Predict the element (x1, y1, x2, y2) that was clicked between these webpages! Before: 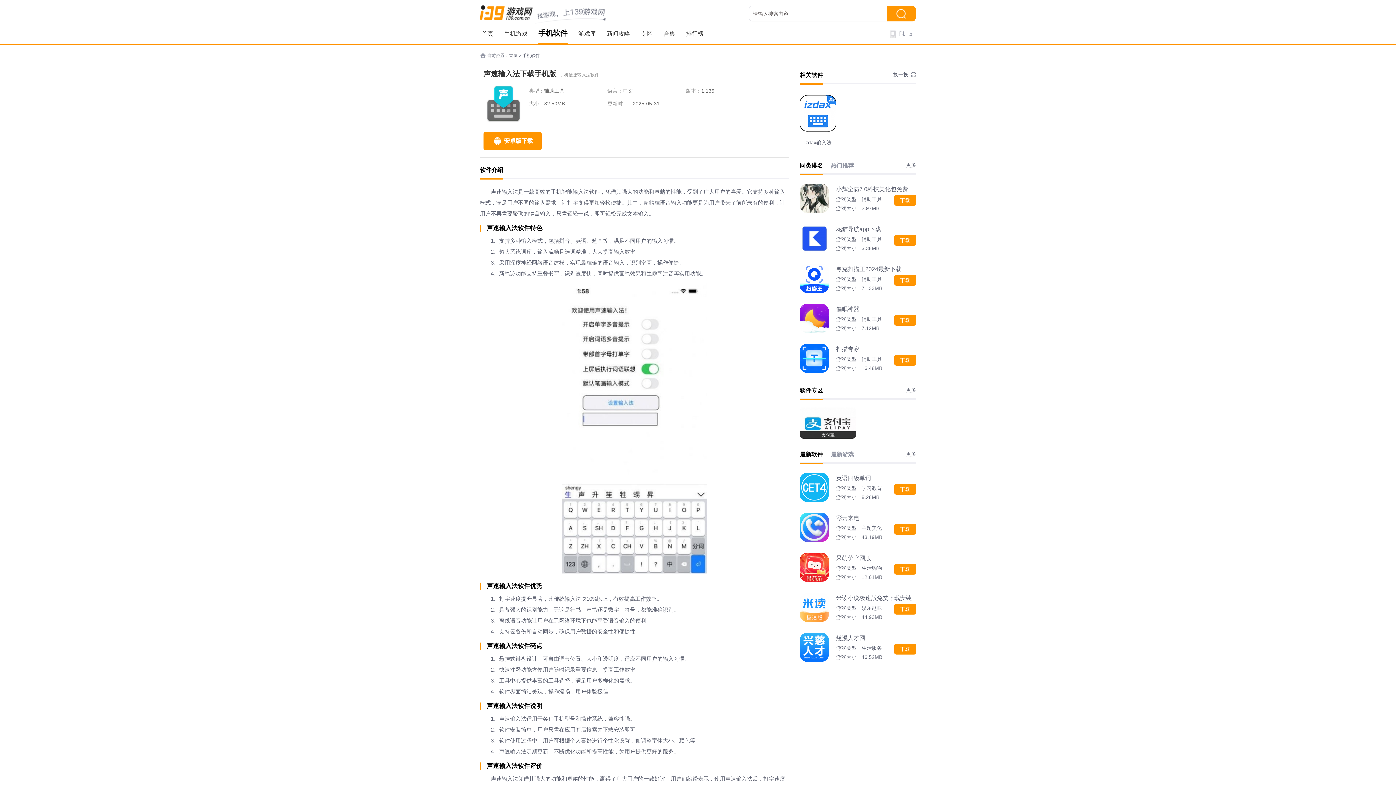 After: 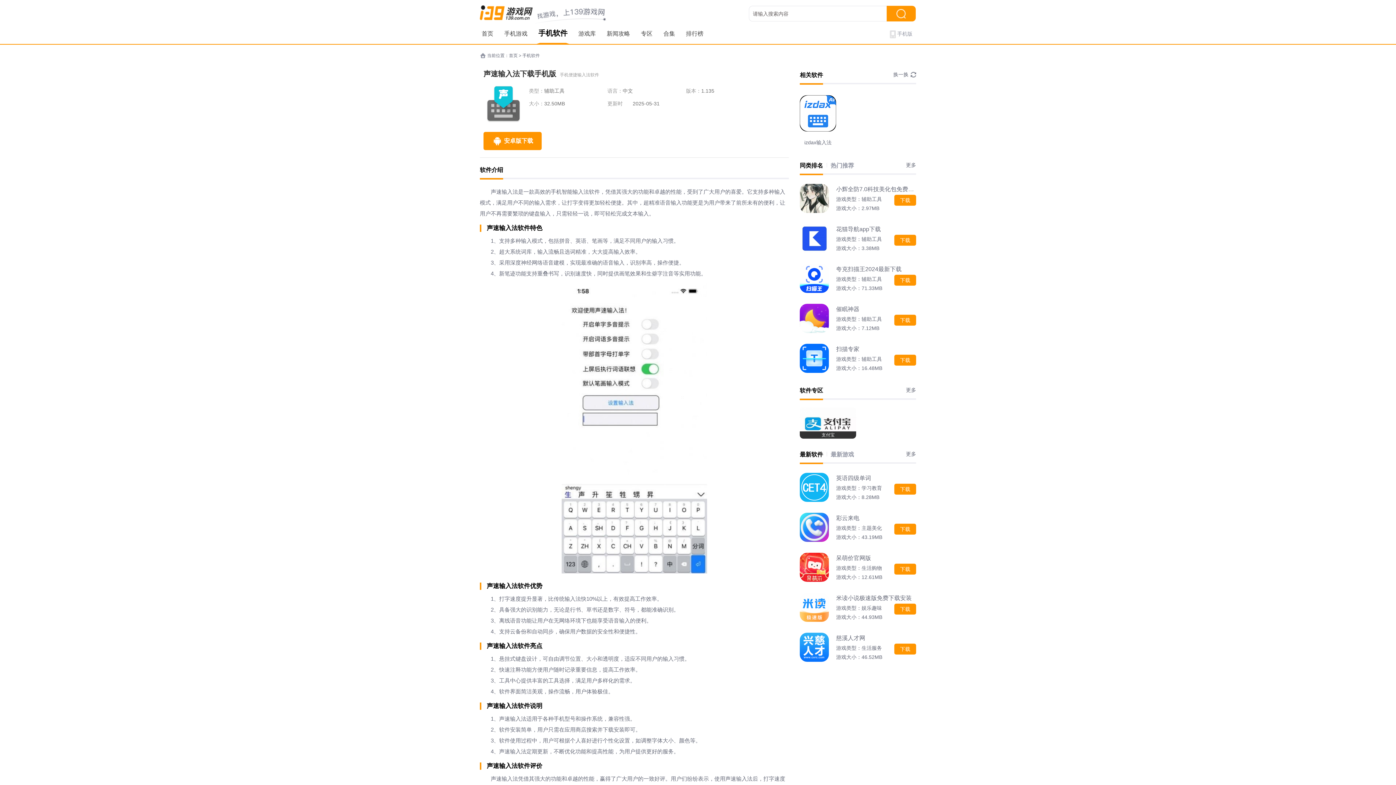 Action: bbox: (800, 633, 829, 662)